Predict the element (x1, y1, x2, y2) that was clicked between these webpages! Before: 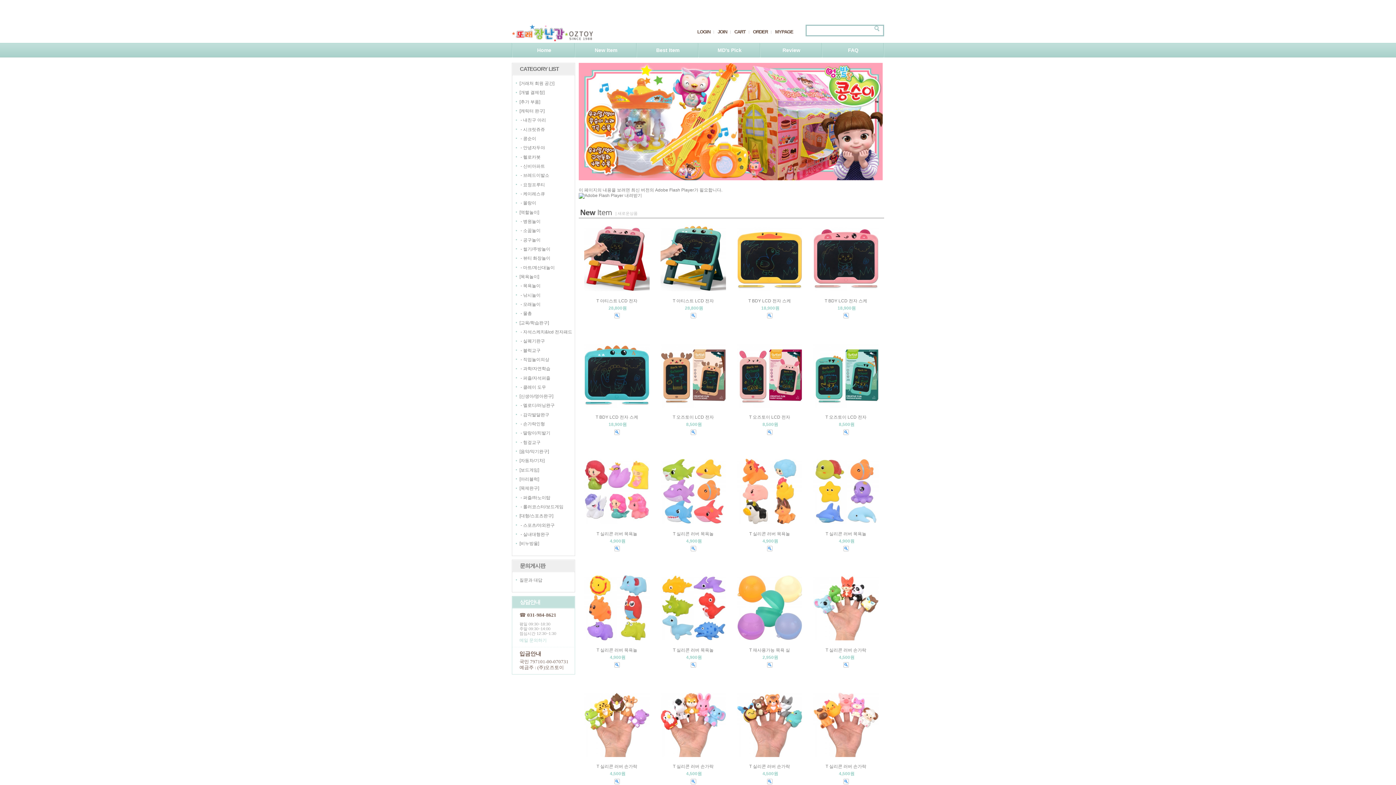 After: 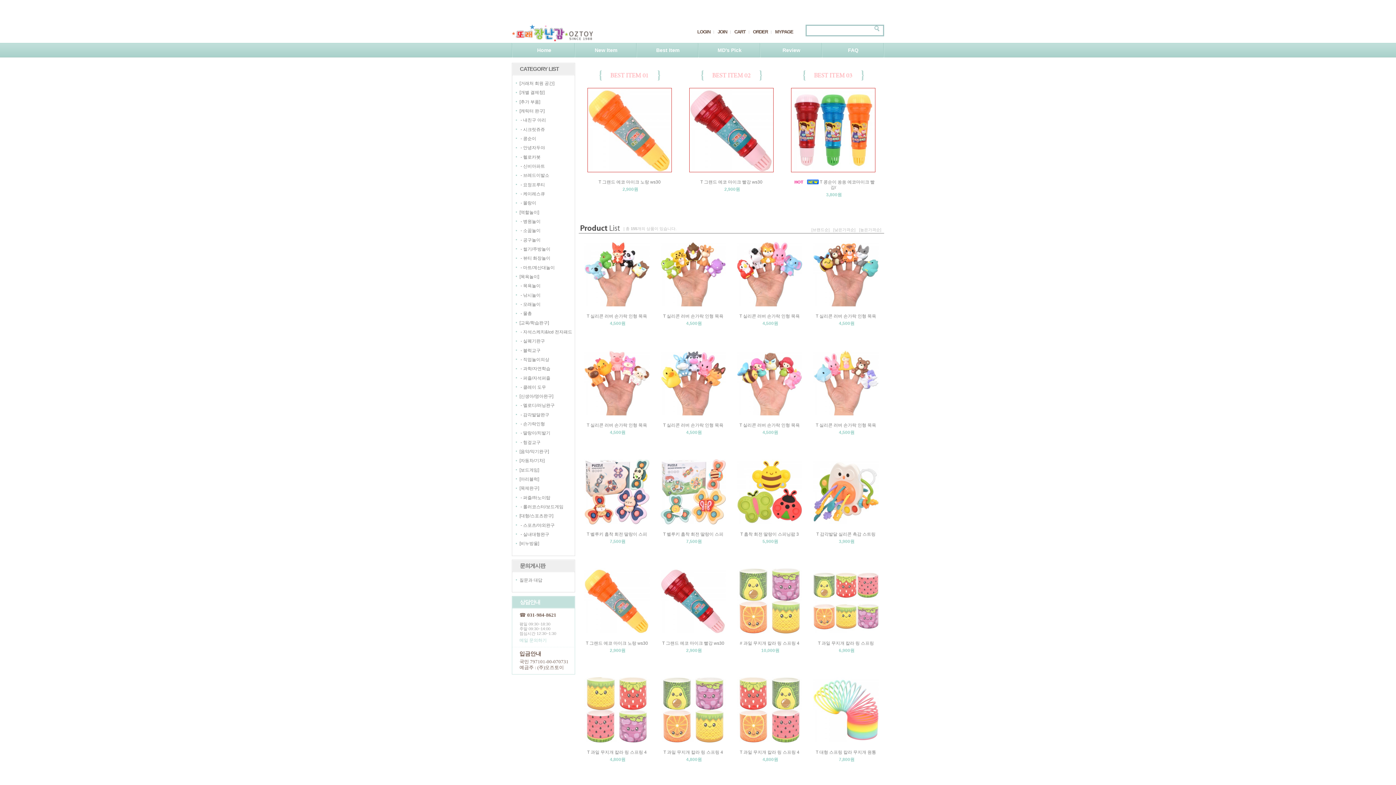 Action: bbox: (520, 393, 552, 399) label: 신생아/영아완구